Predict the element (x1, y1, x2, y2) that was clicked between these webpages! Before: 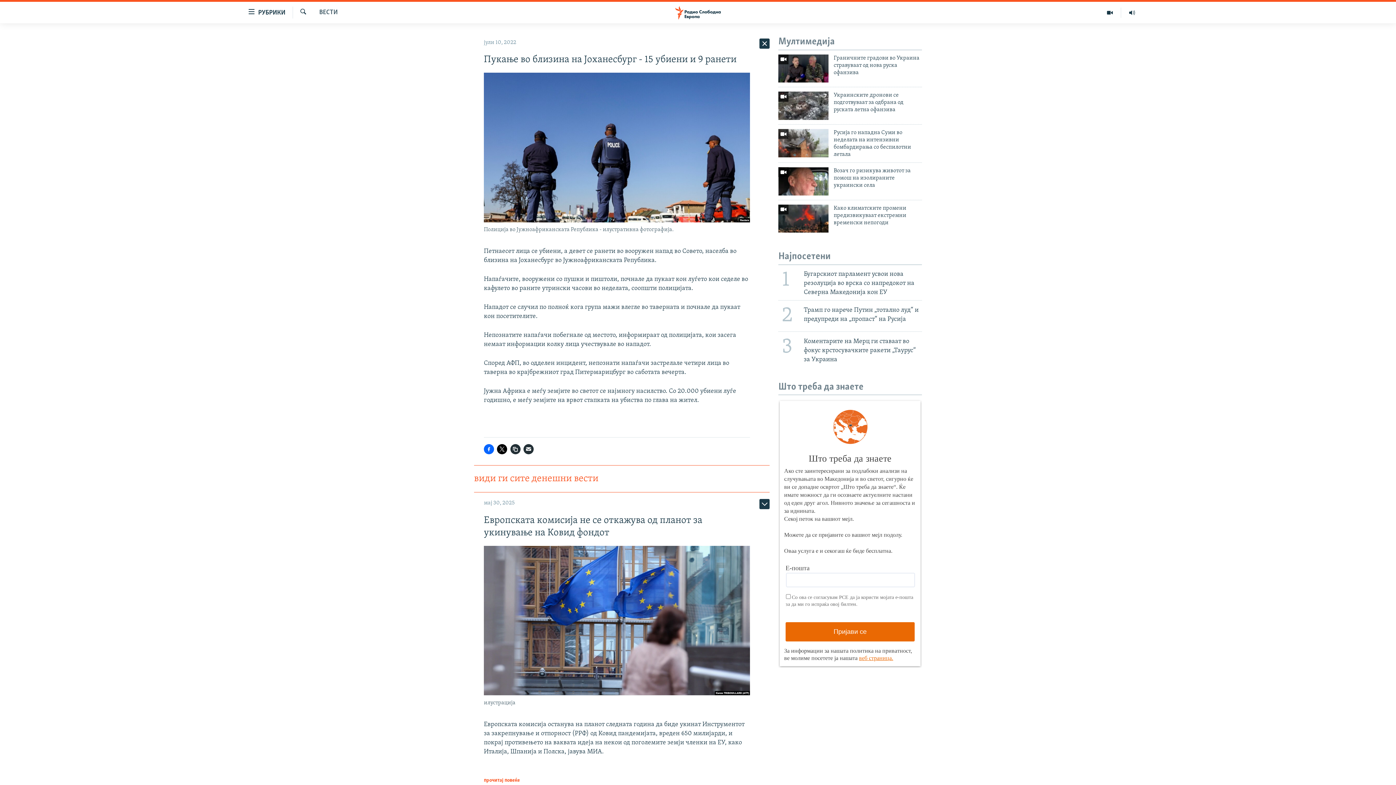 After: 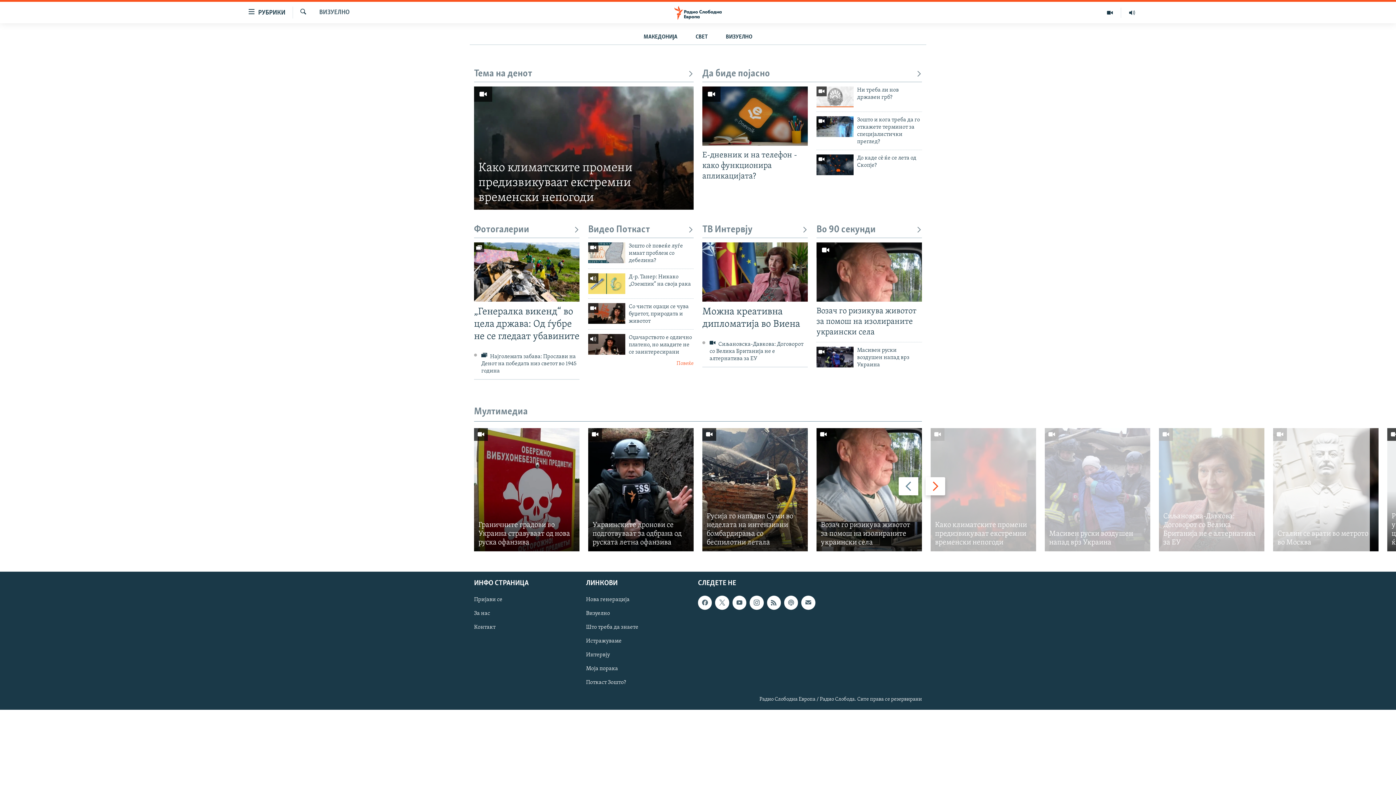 Action: bbox: (1099, 7, 1121, 17)